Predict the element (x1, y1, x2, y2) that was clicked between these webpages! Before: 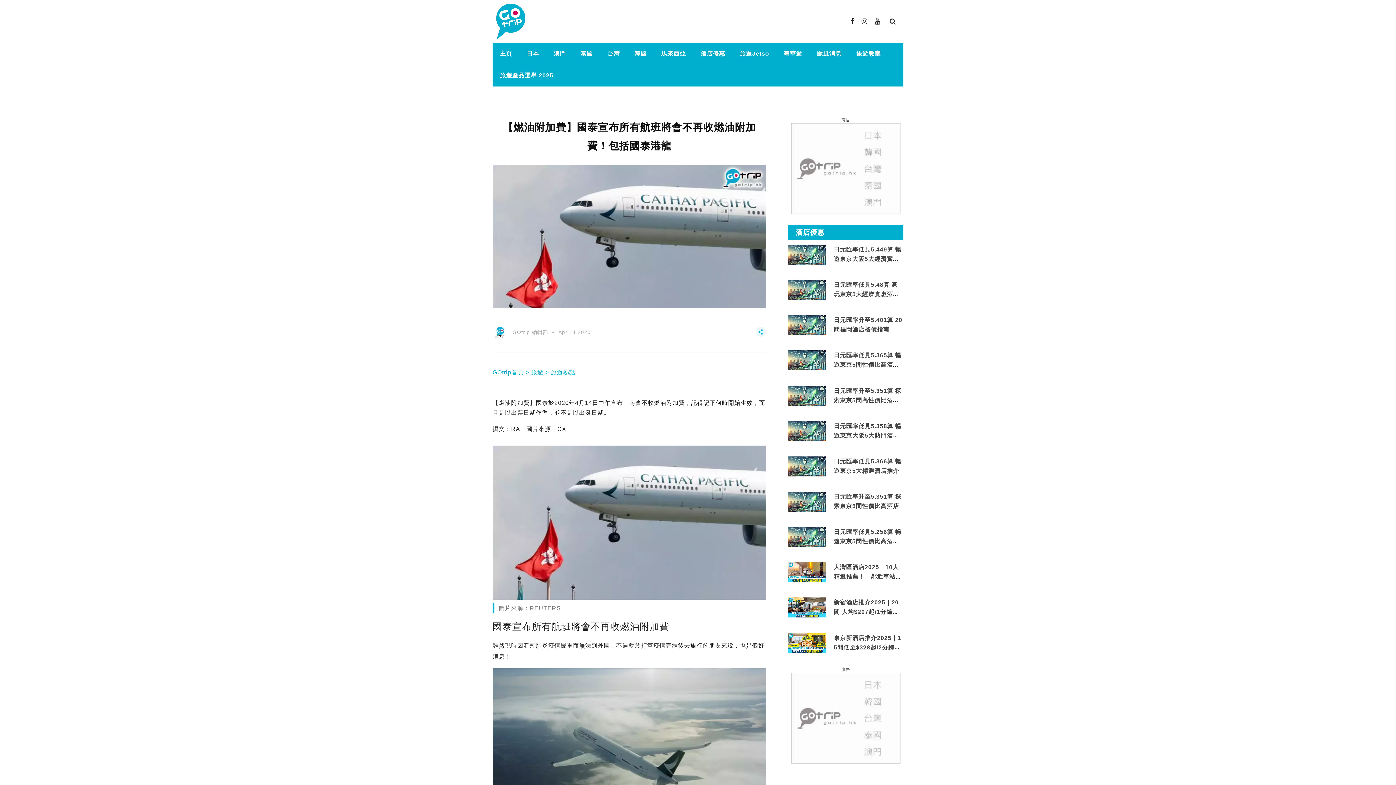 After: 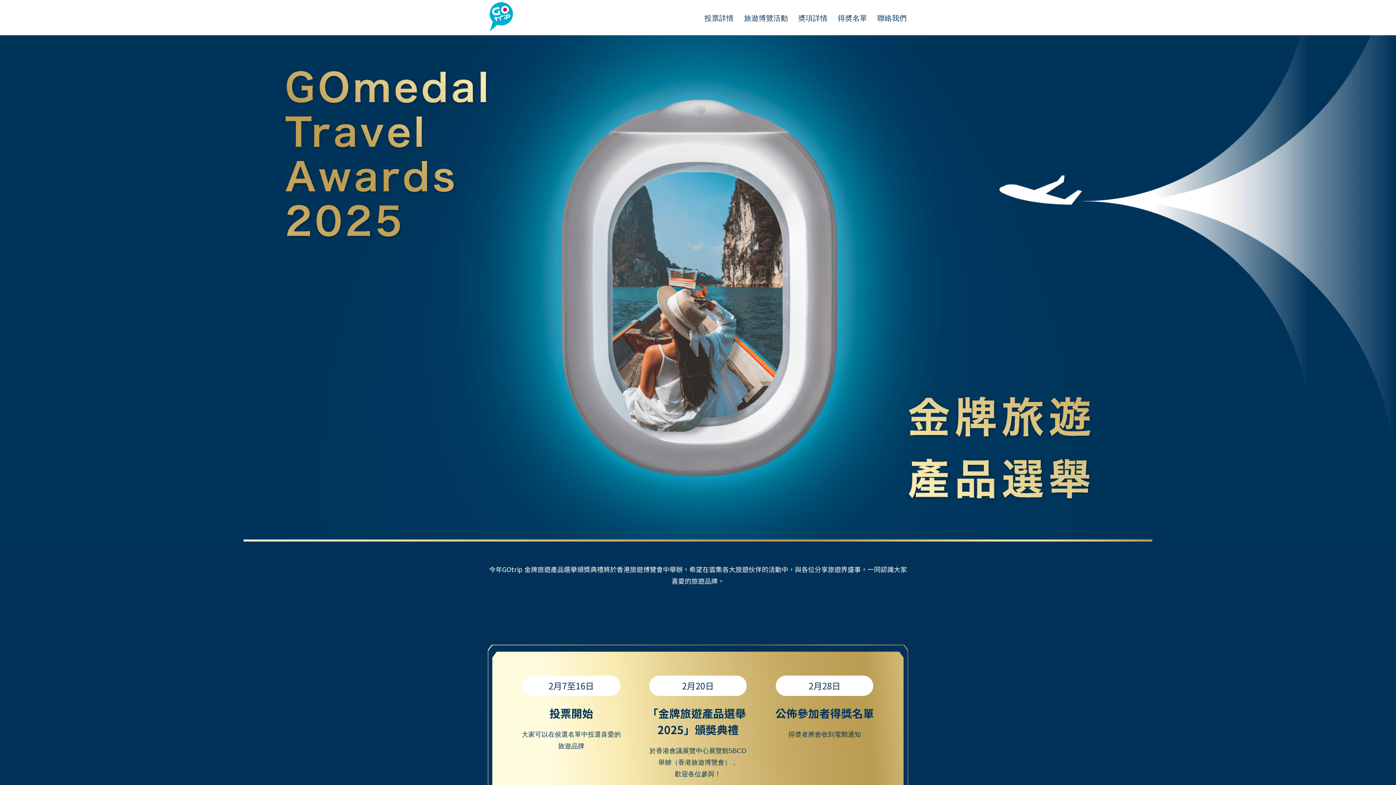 Action: bbox: (492, 64, 560, 86) label: 旅遊產品選舉 2025